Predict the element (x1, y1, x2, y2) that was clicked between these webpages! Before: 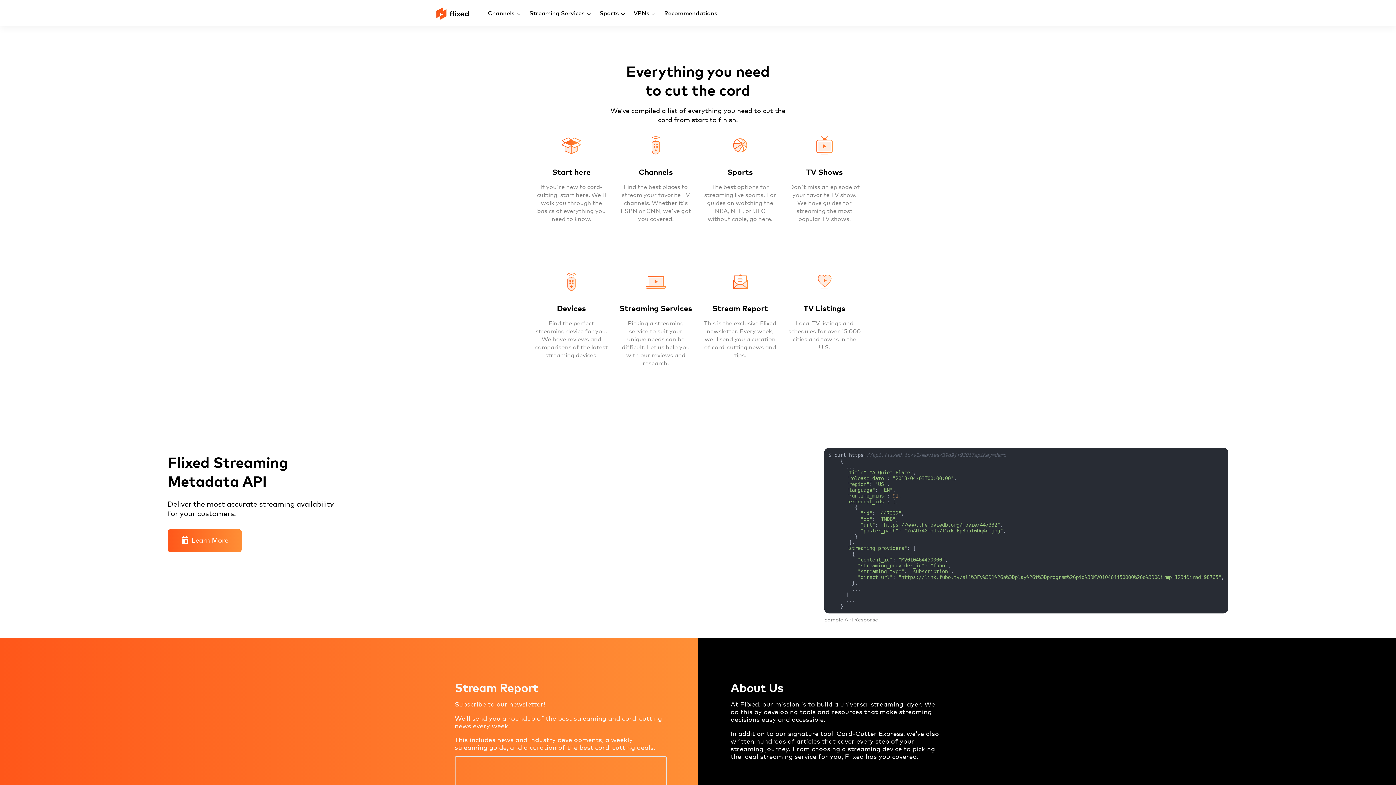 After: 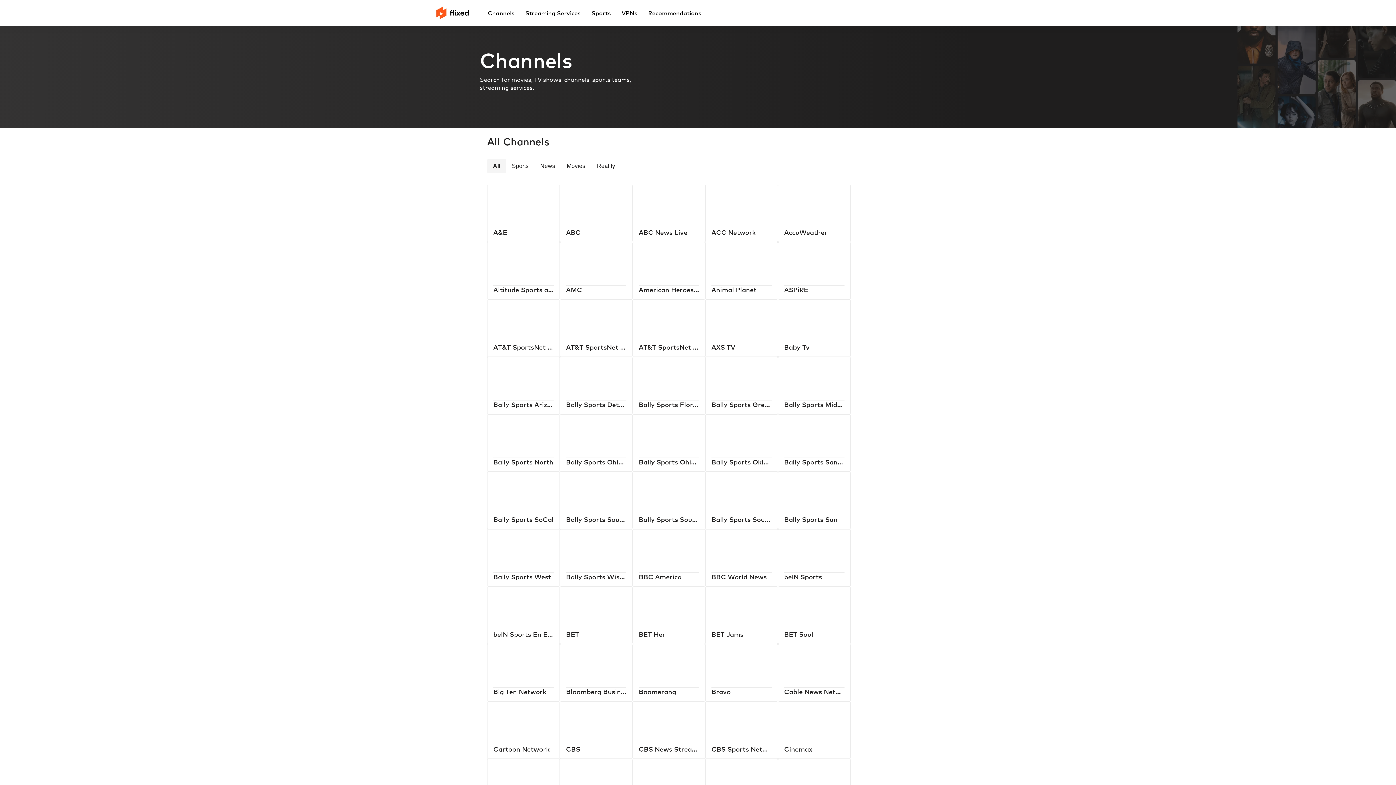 Action: label: Channels

Find the best places to stream your favorite TV channels. Whether it's ESPN or CNN, we've got you covered. bbox: (613, 130, 698, 267)